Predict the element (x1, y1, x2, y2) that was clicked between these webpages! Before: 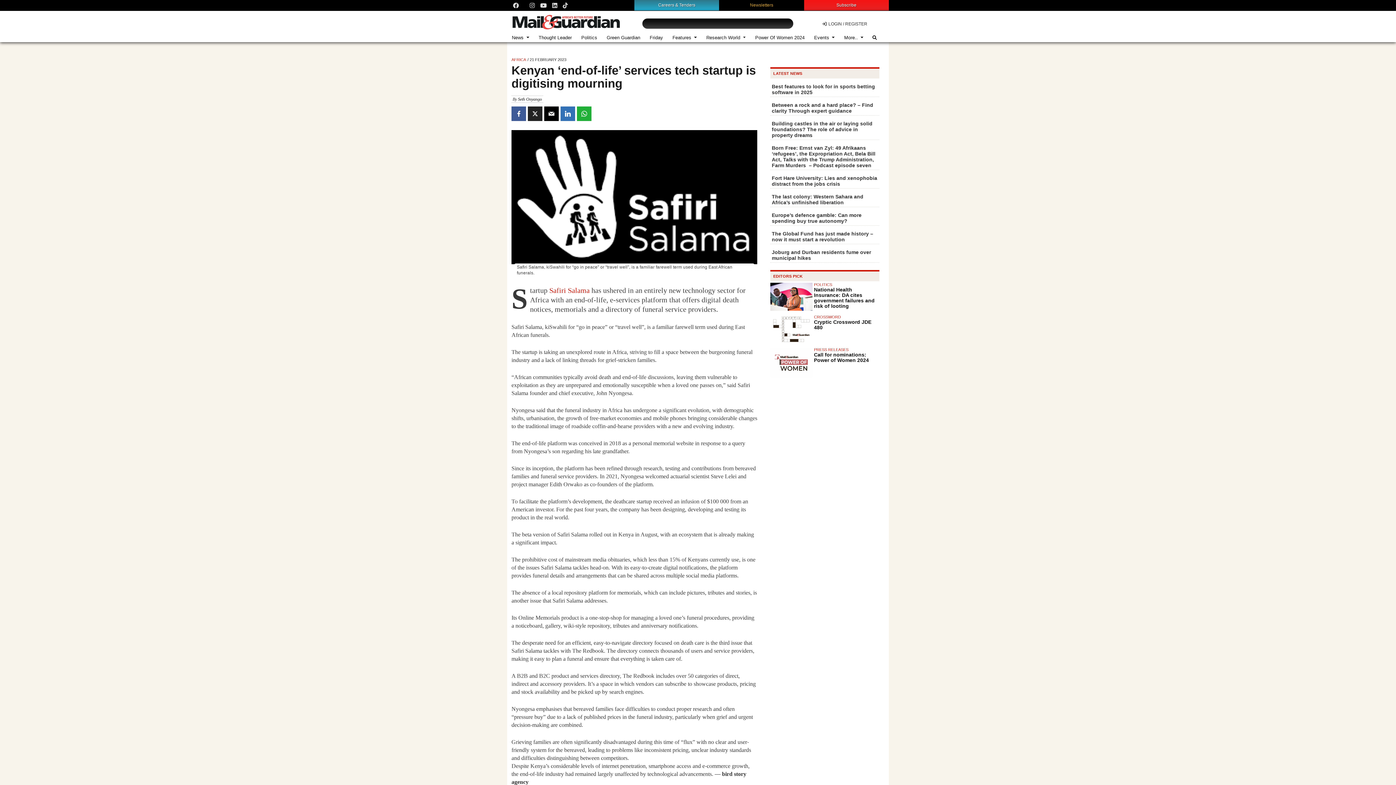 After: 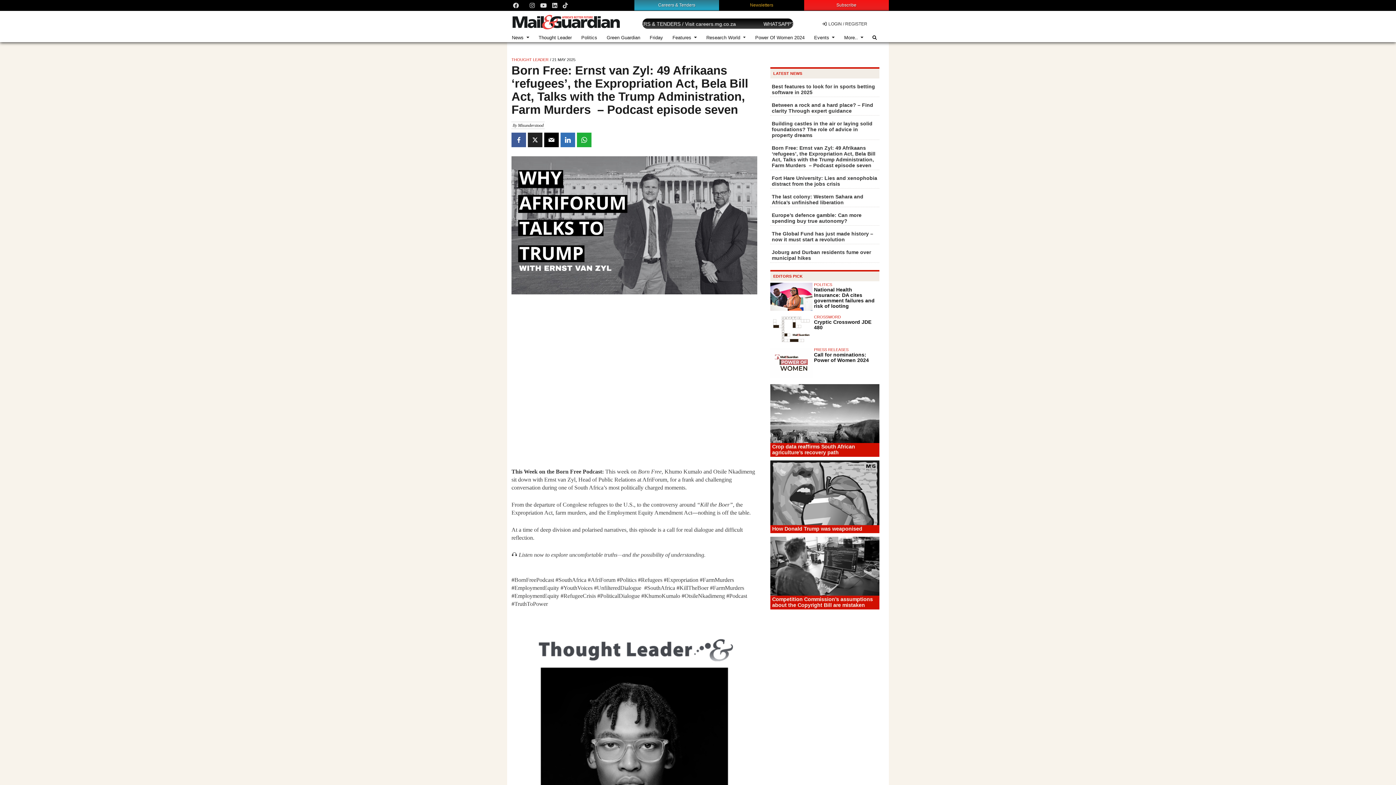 Action: label: Born Free: Ernst van Zyl: 49 Afrikaans ‘refugees’, the Expropriation Act, Bela Bill Act, Talks with the Trump Administration, Farm Murders  – Podcast episode seven bbox: (772, 145, 875, 168)